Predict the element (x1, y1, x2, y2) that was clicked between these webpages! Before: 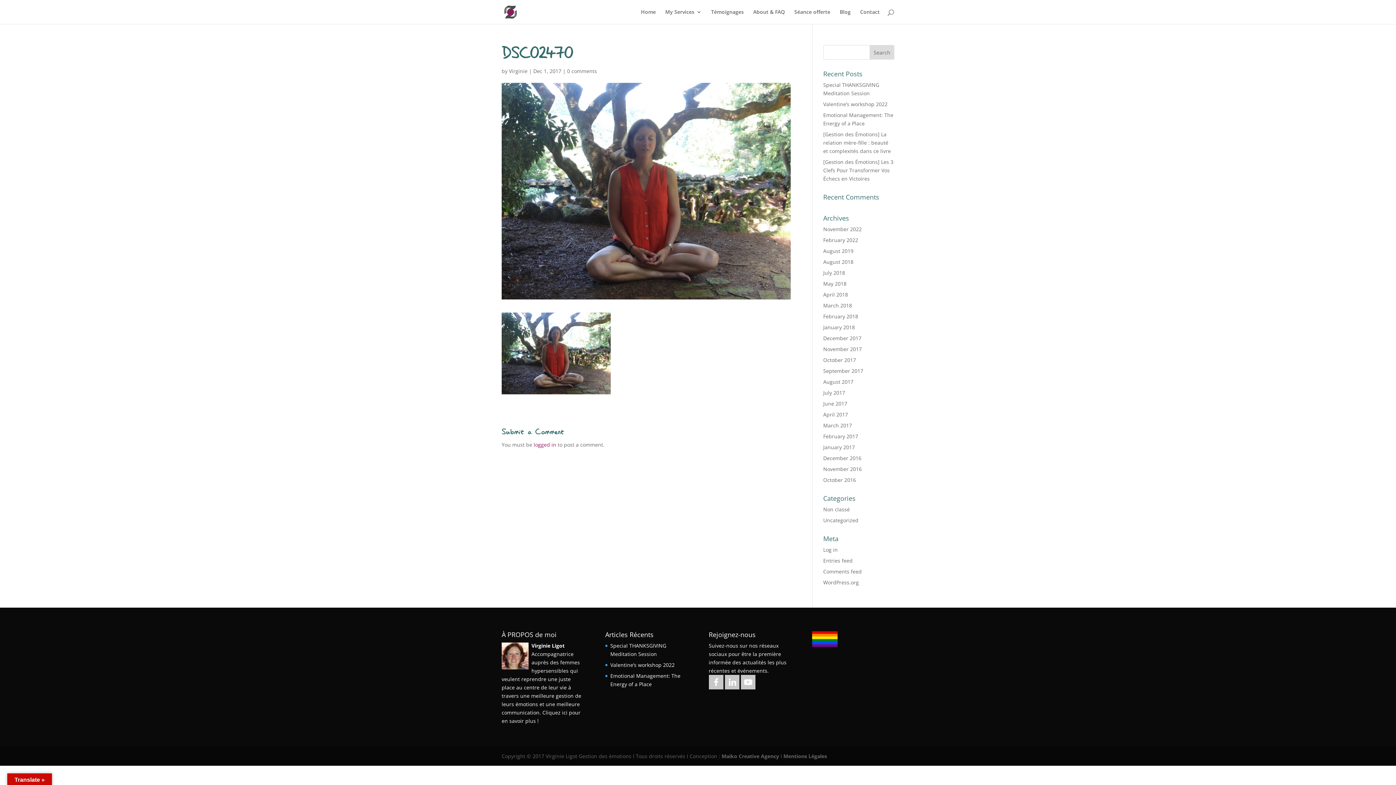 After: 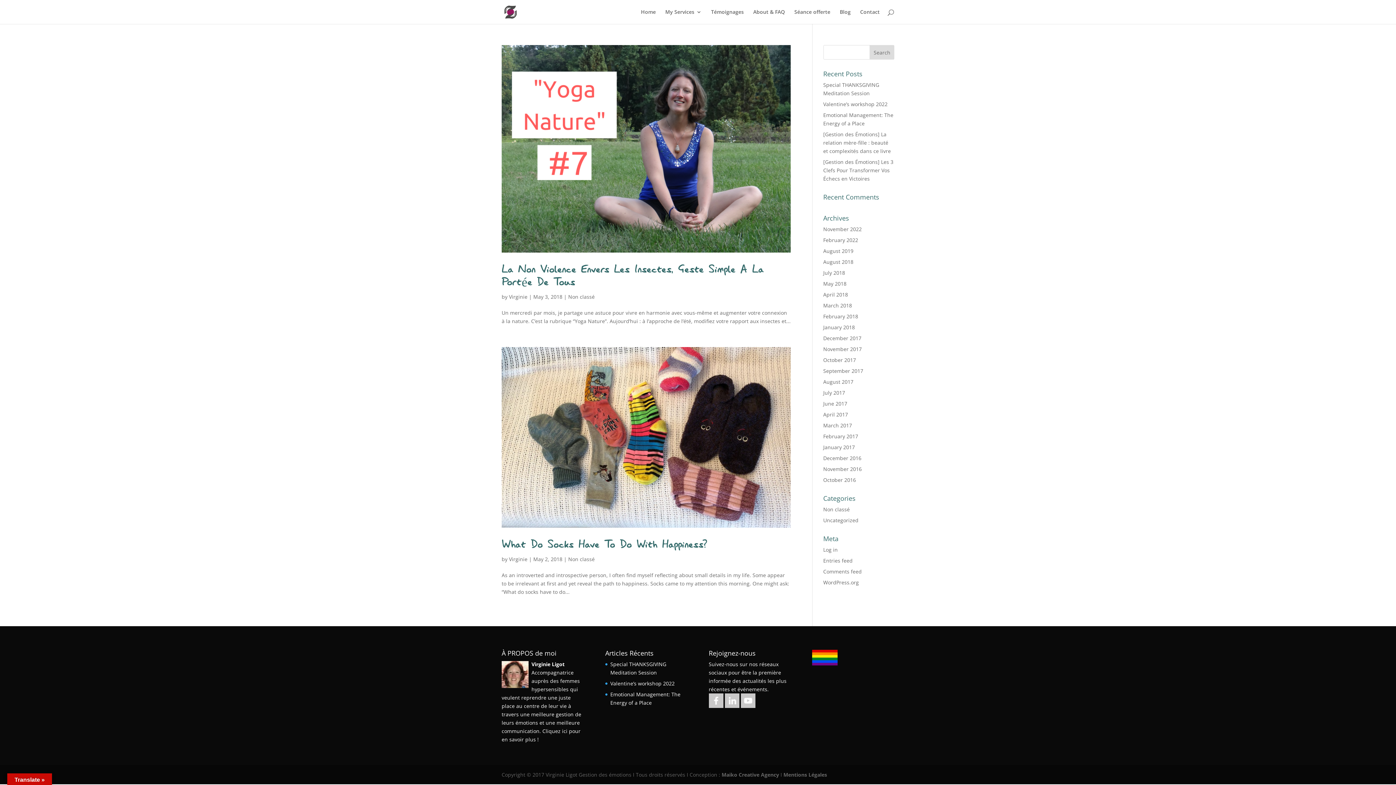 Action: label: May 2018 bbox: (823, 280, 846, 287)